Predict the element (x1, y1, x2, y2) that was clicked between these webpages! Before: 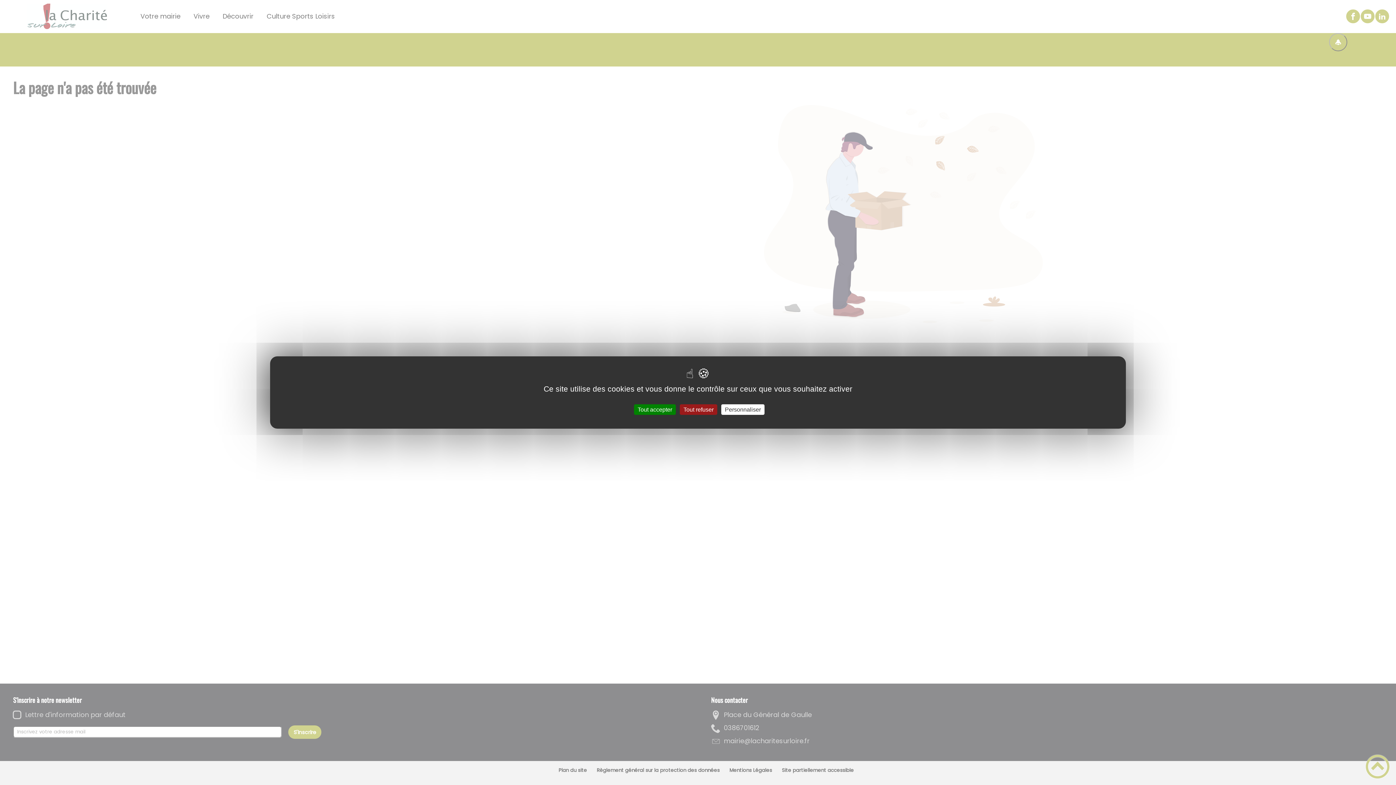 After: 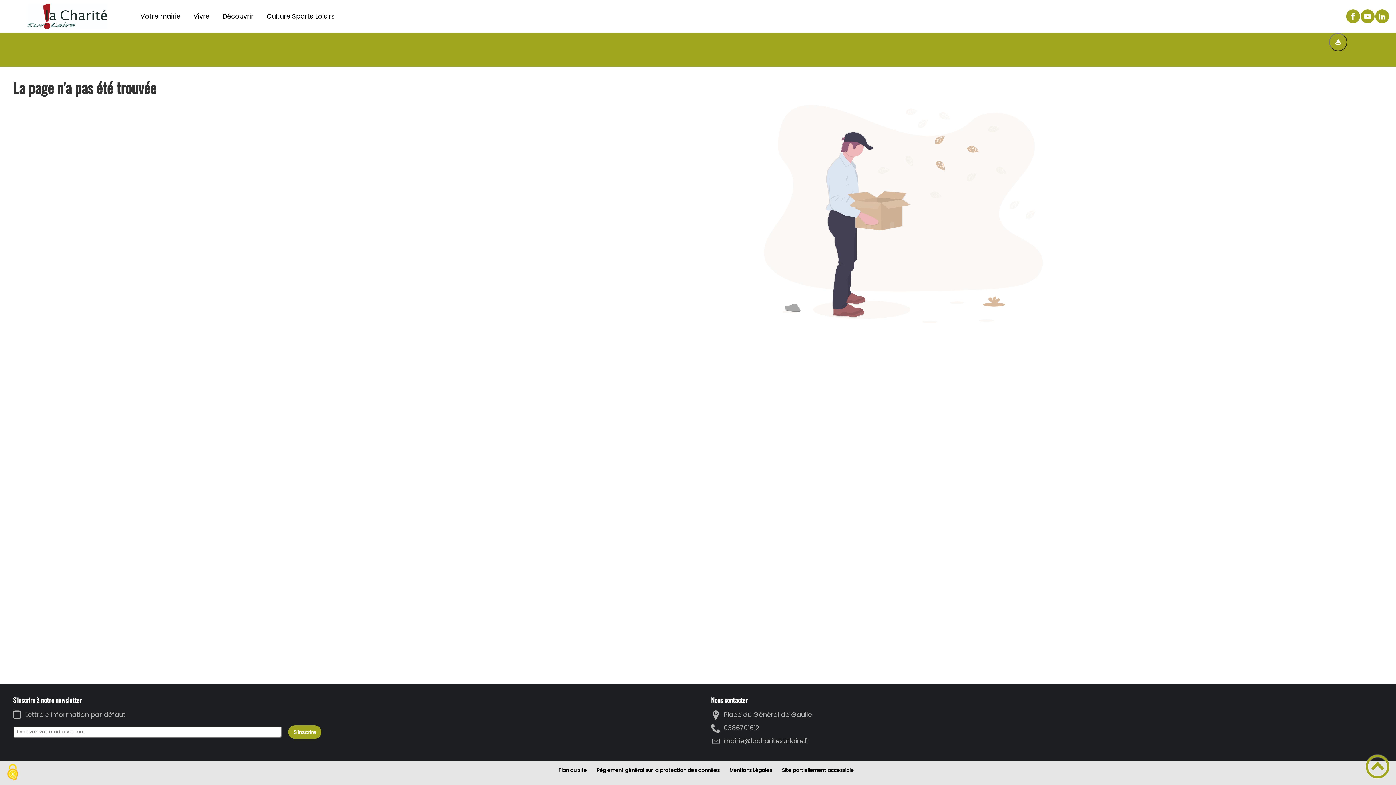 Action: bbox: (680, 404, 717, 415) label: Tout refuser